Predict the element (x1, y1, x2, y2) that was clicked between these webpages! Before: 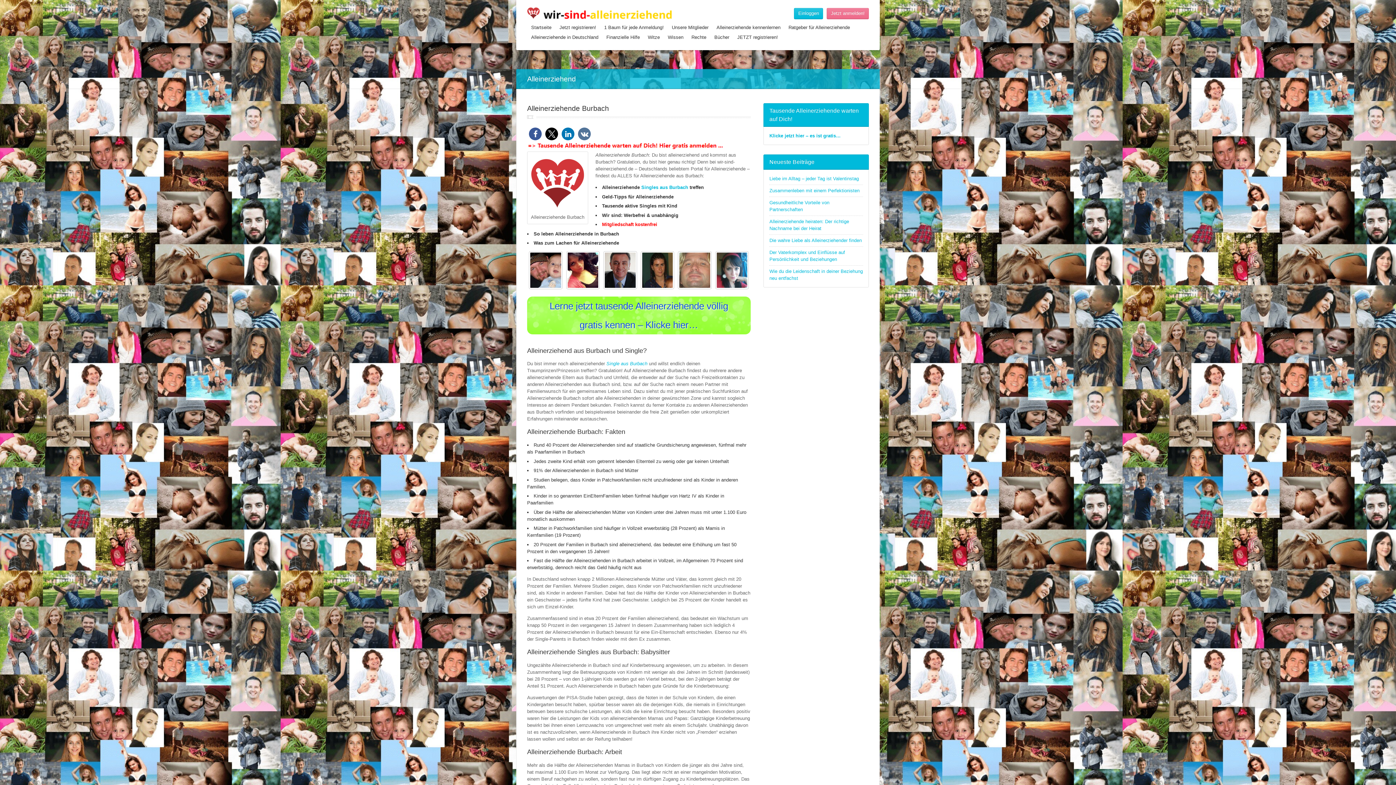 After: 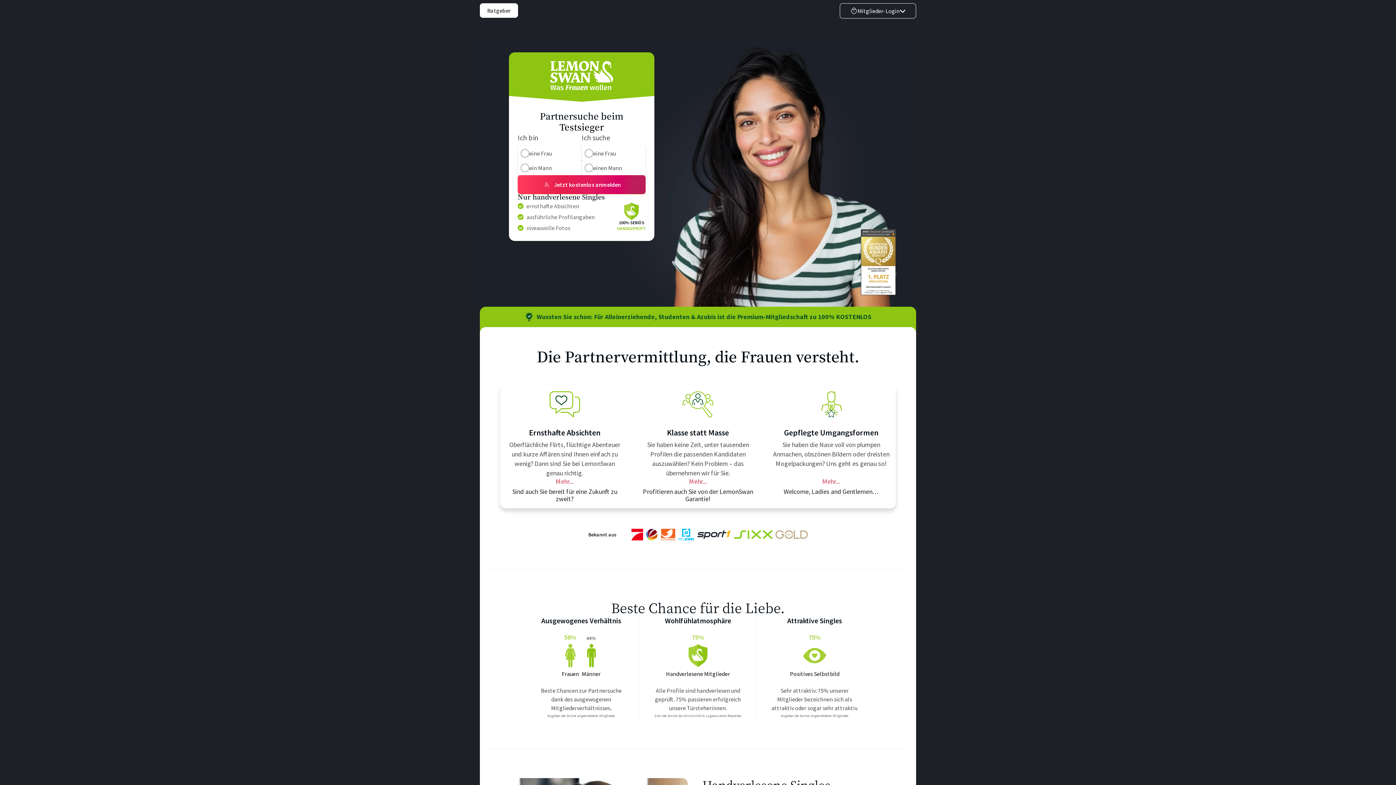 Action: label: Klicke jetzt hier – es ist gratis… bbox: (769, 133, 840, 138)